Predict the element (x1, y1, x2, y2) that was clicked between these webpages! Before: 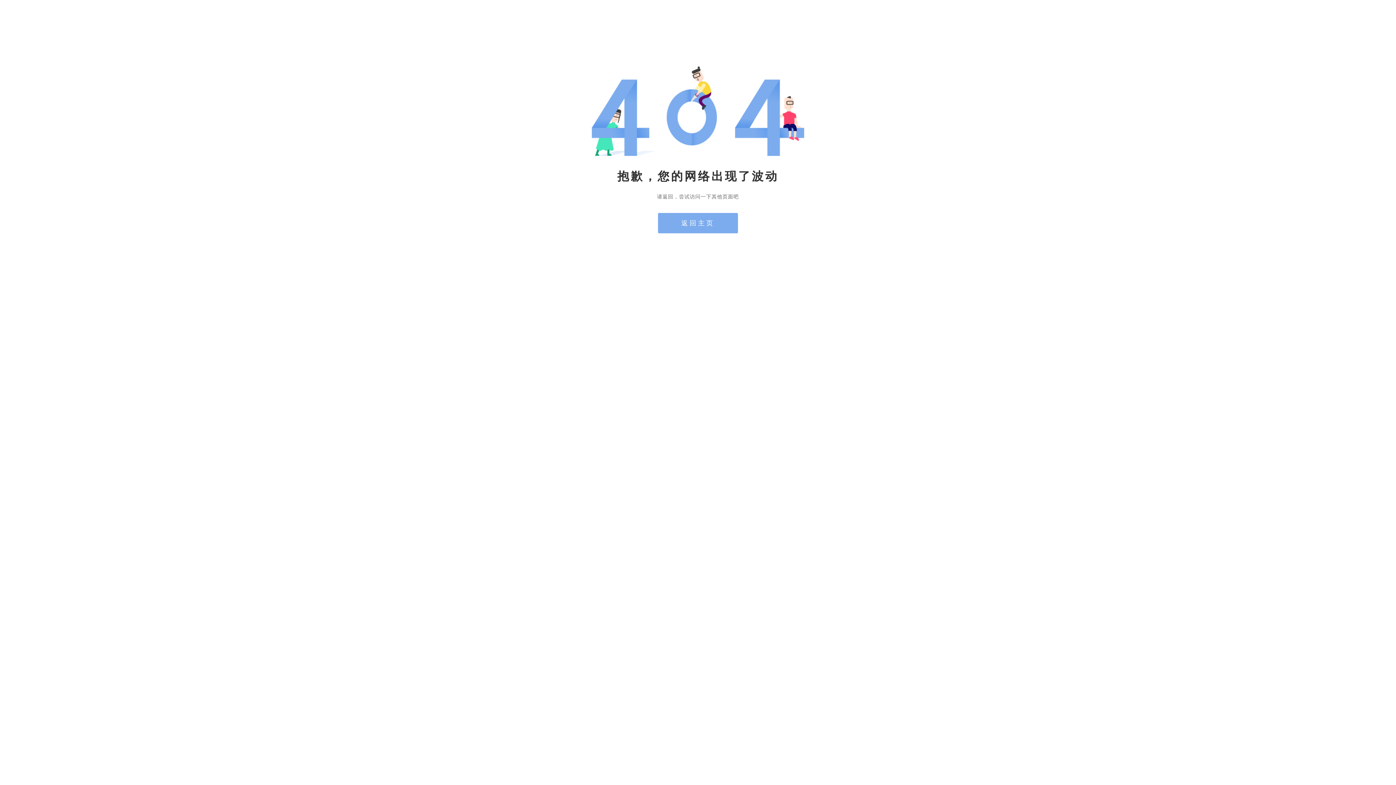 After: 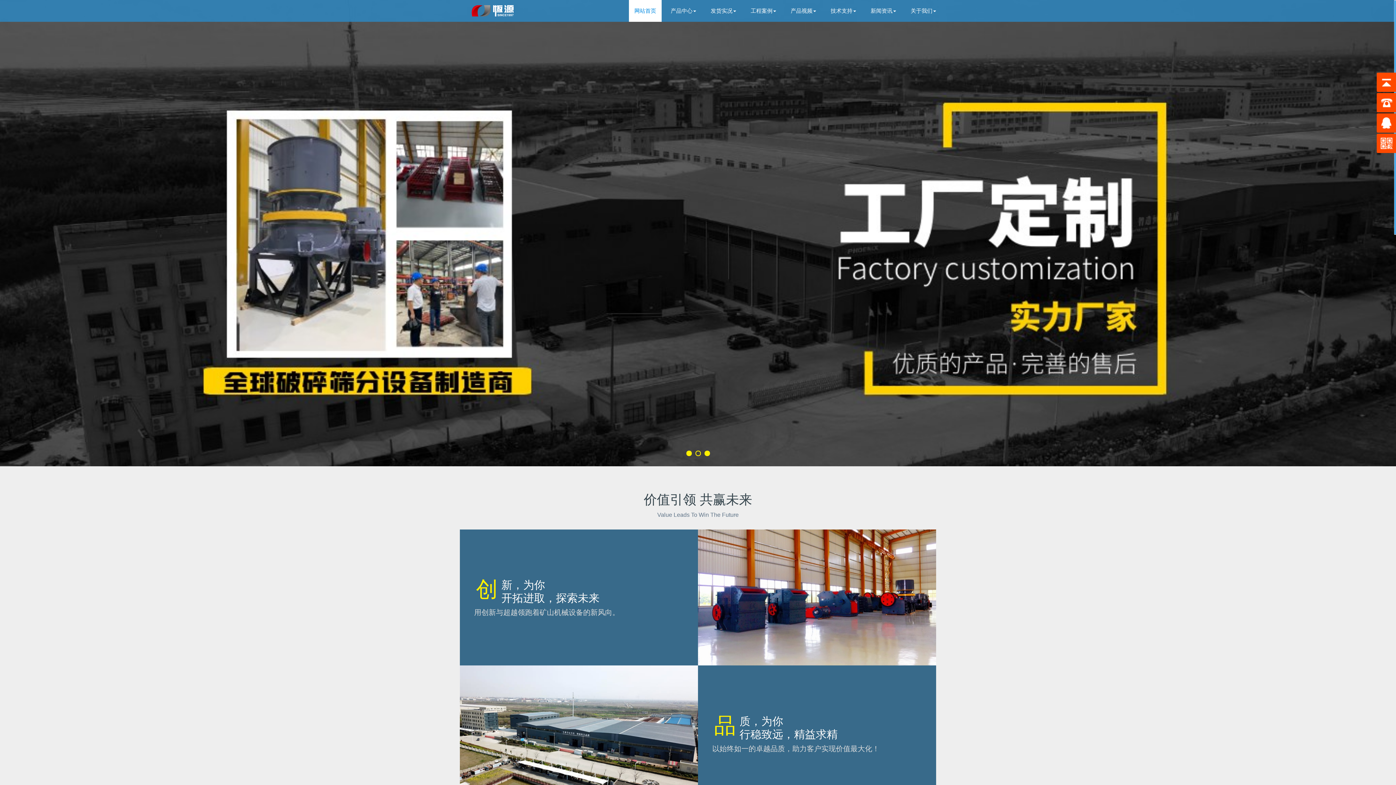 Action: label: 返回主页 bbox: (658, 213, 738, 233)